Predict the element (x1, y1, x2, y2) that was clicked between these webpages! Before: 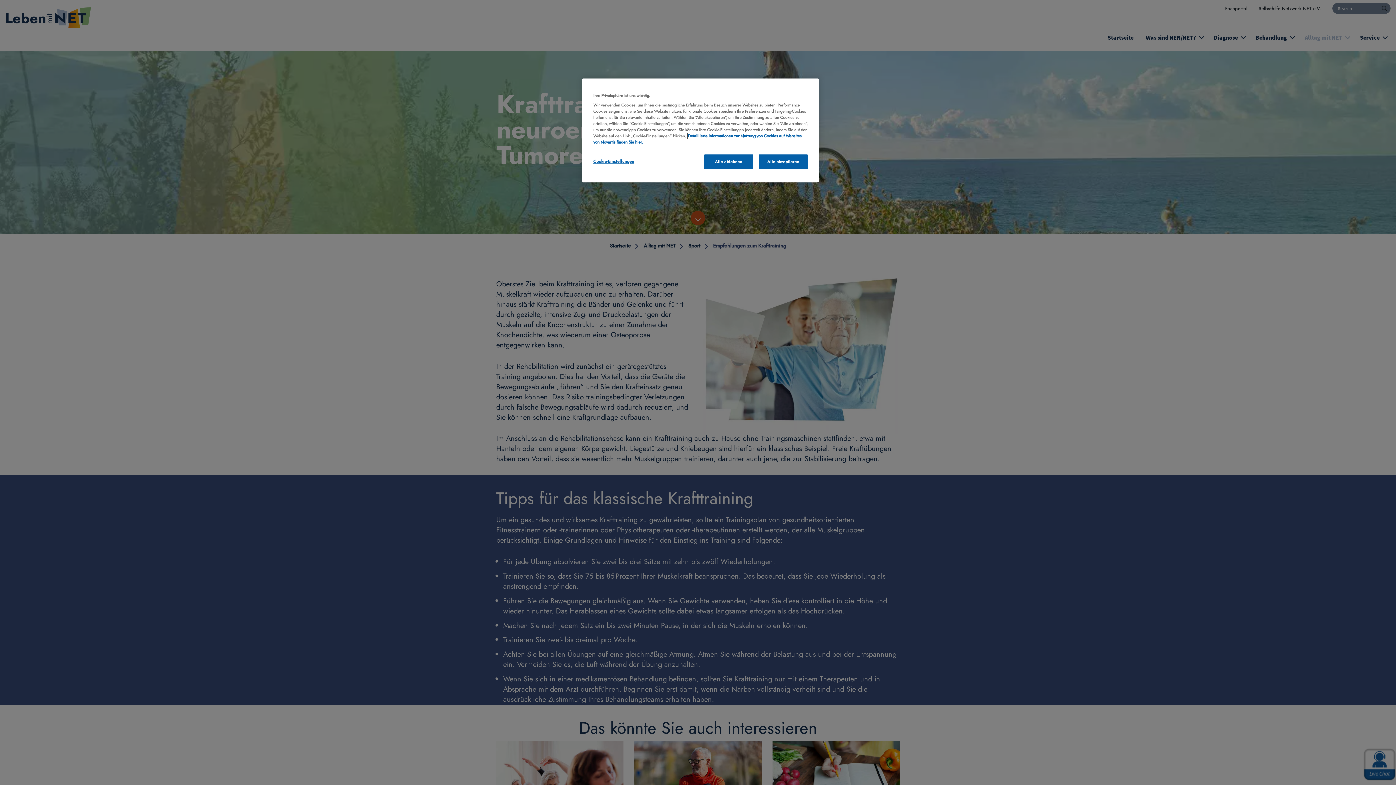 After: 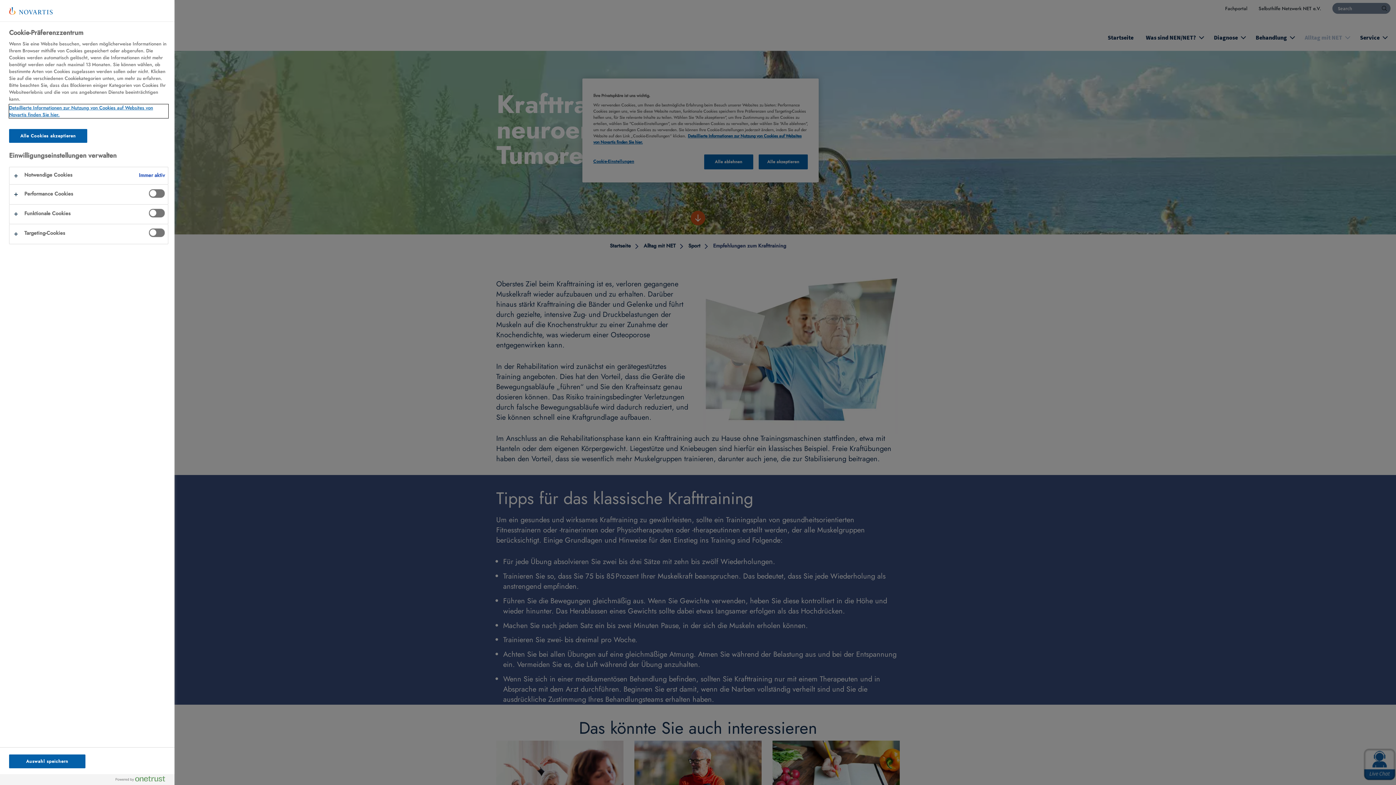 Action: label: Cookie-Einstellungen bbox: (593, 154, 642, 168)